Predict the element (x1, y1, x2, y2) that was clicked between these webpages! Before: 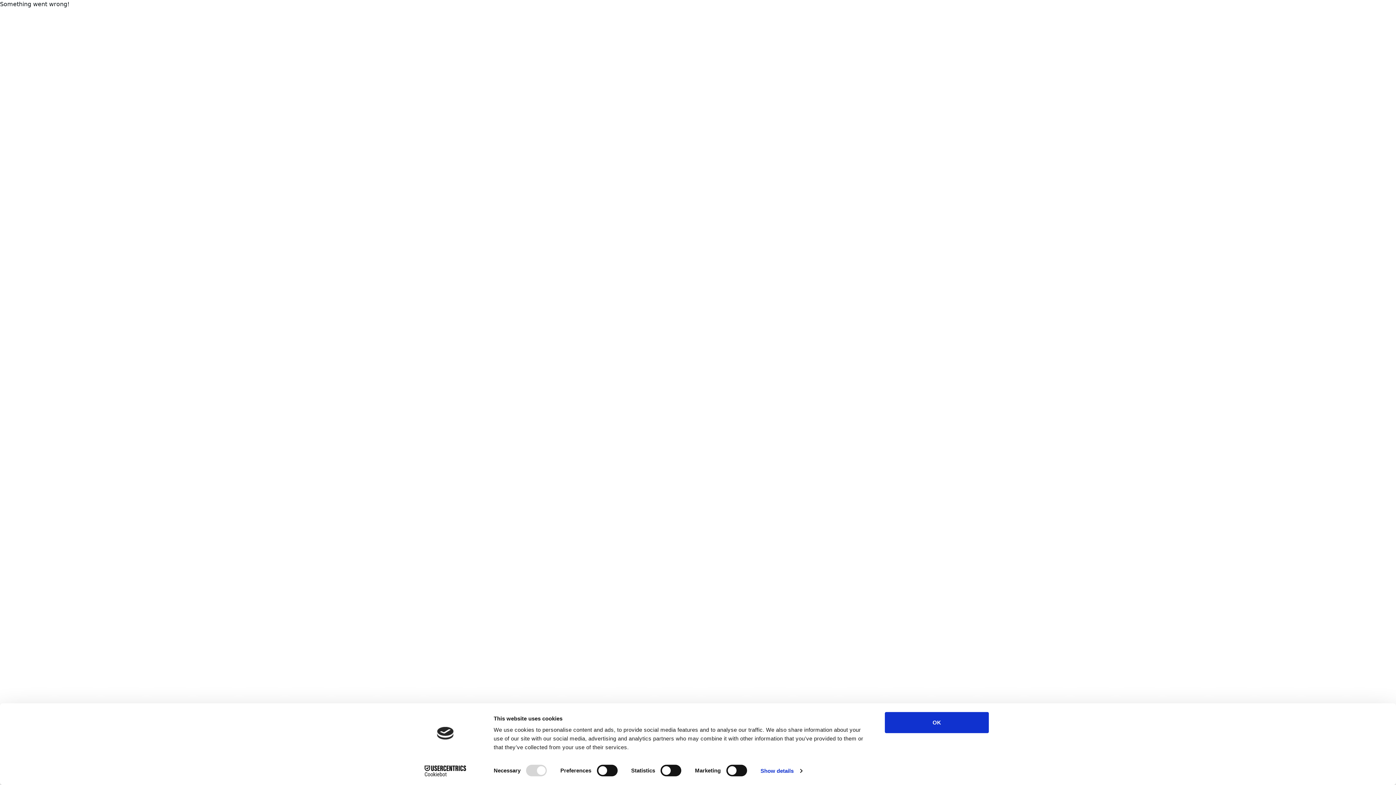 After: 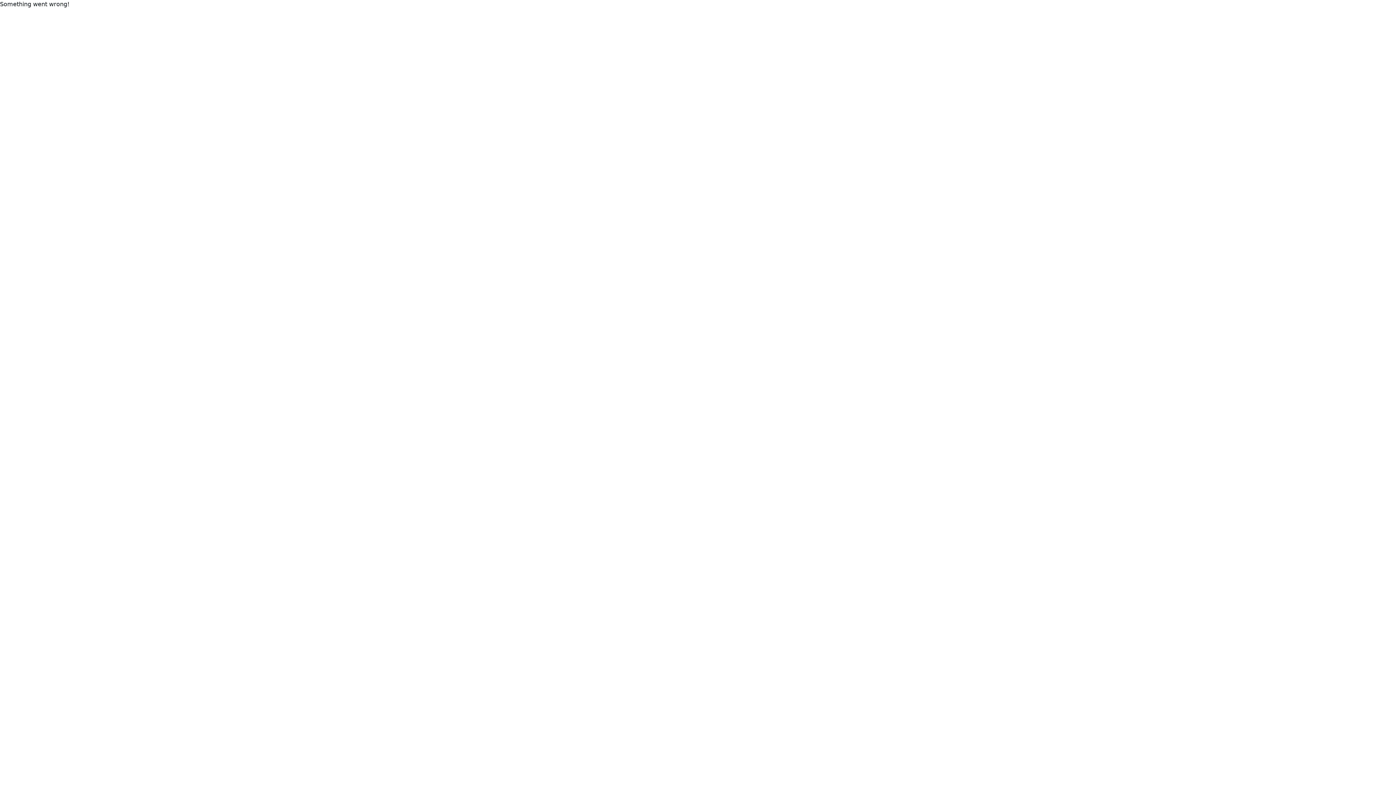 Action: label: OK bbox: (885, 712, 989, 733)